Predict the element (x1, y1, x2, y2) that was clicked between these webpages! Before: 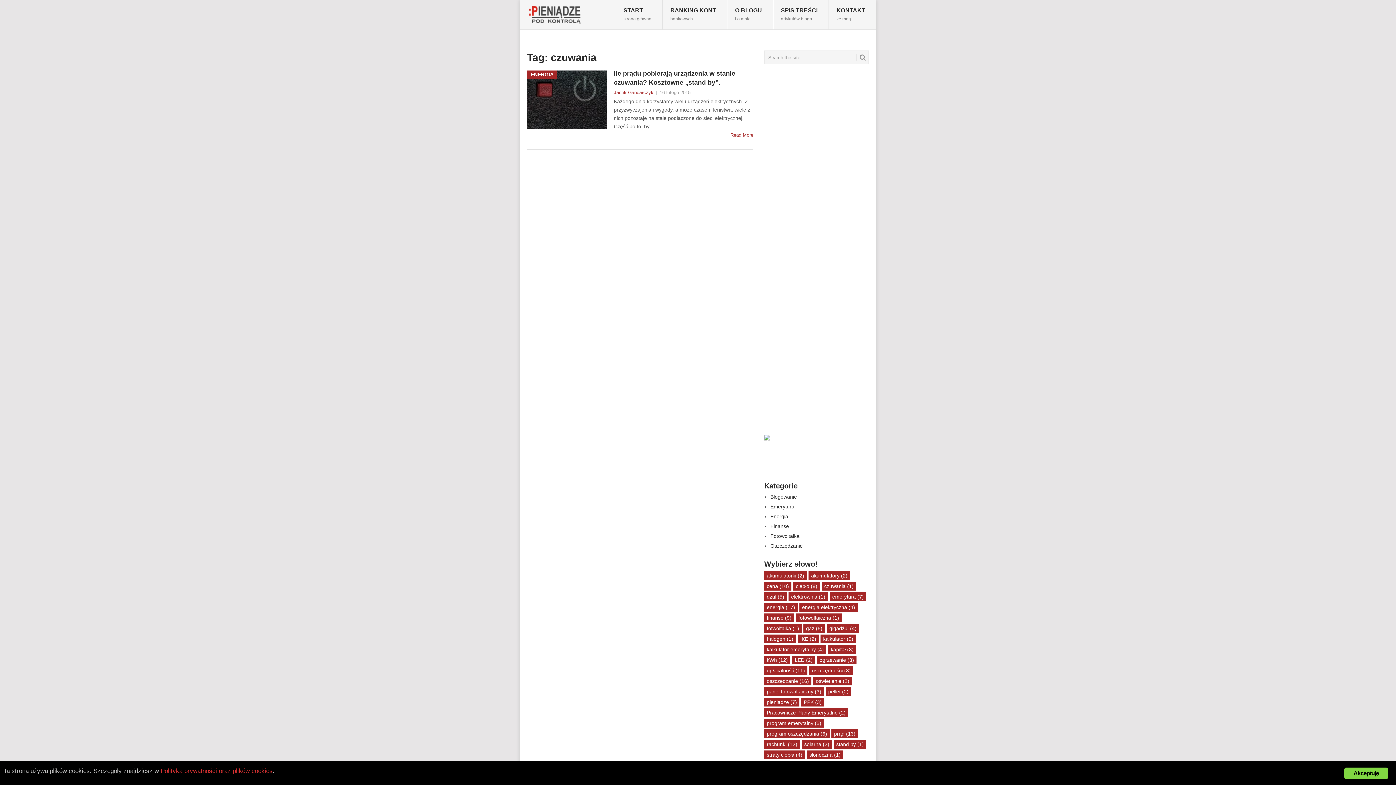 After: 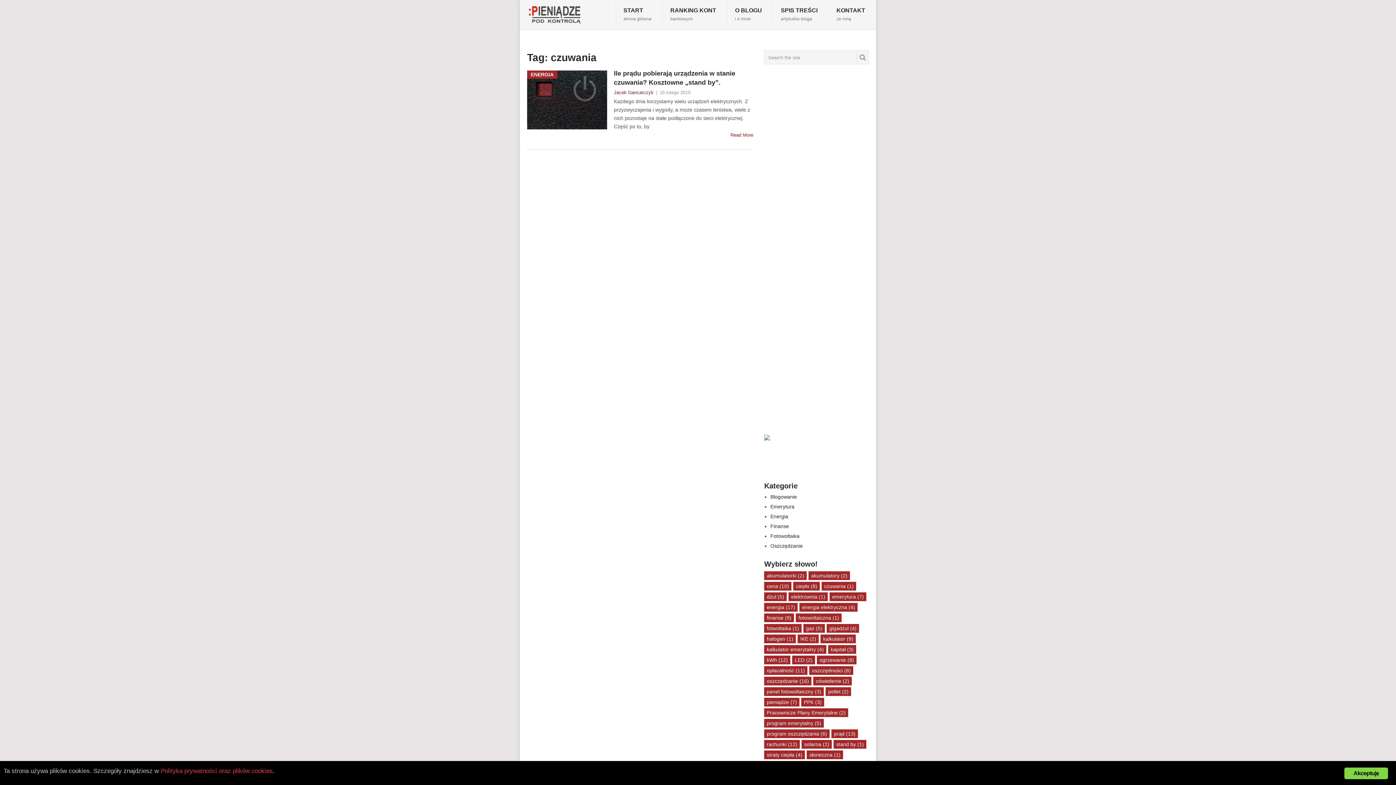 Action: label: czuwania (1 element) bbox: (821, 582, 856, 590)